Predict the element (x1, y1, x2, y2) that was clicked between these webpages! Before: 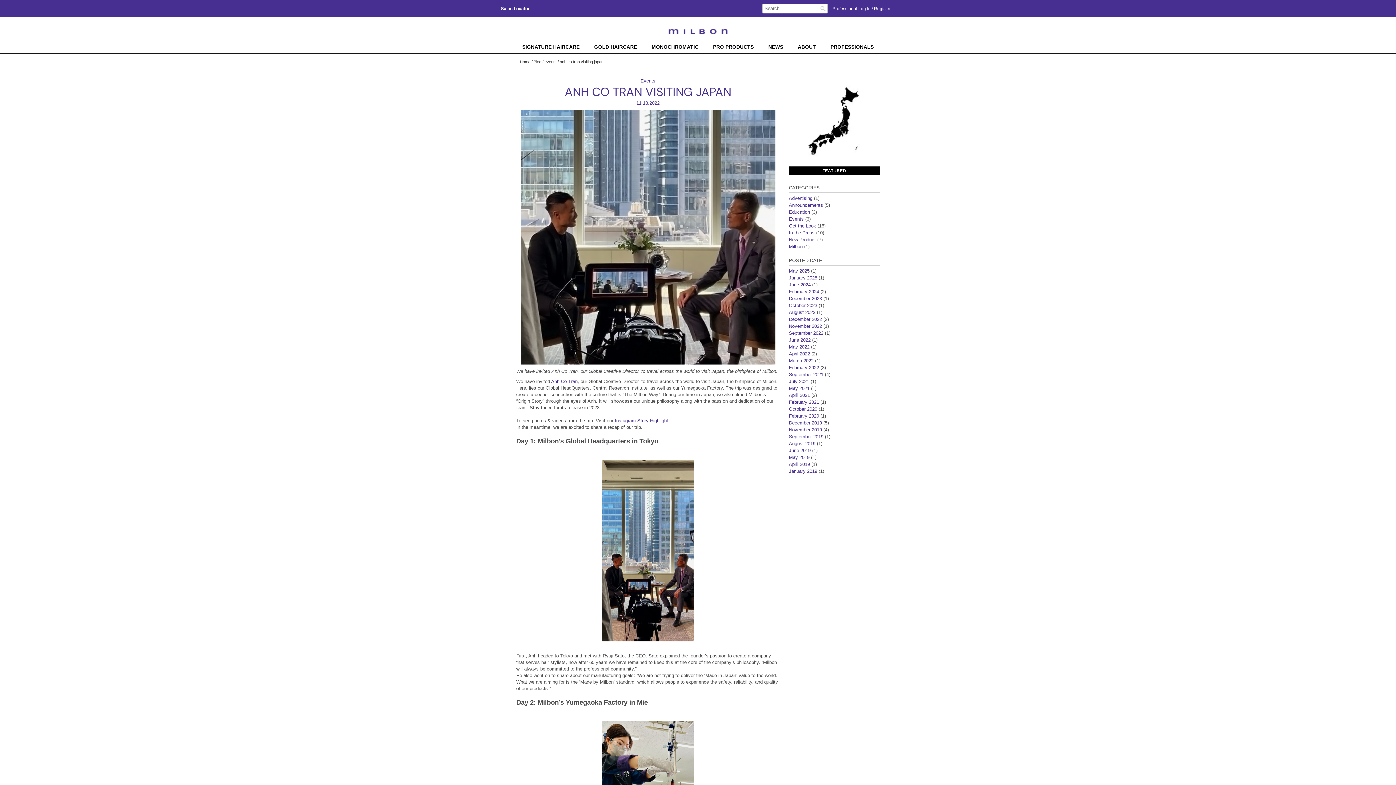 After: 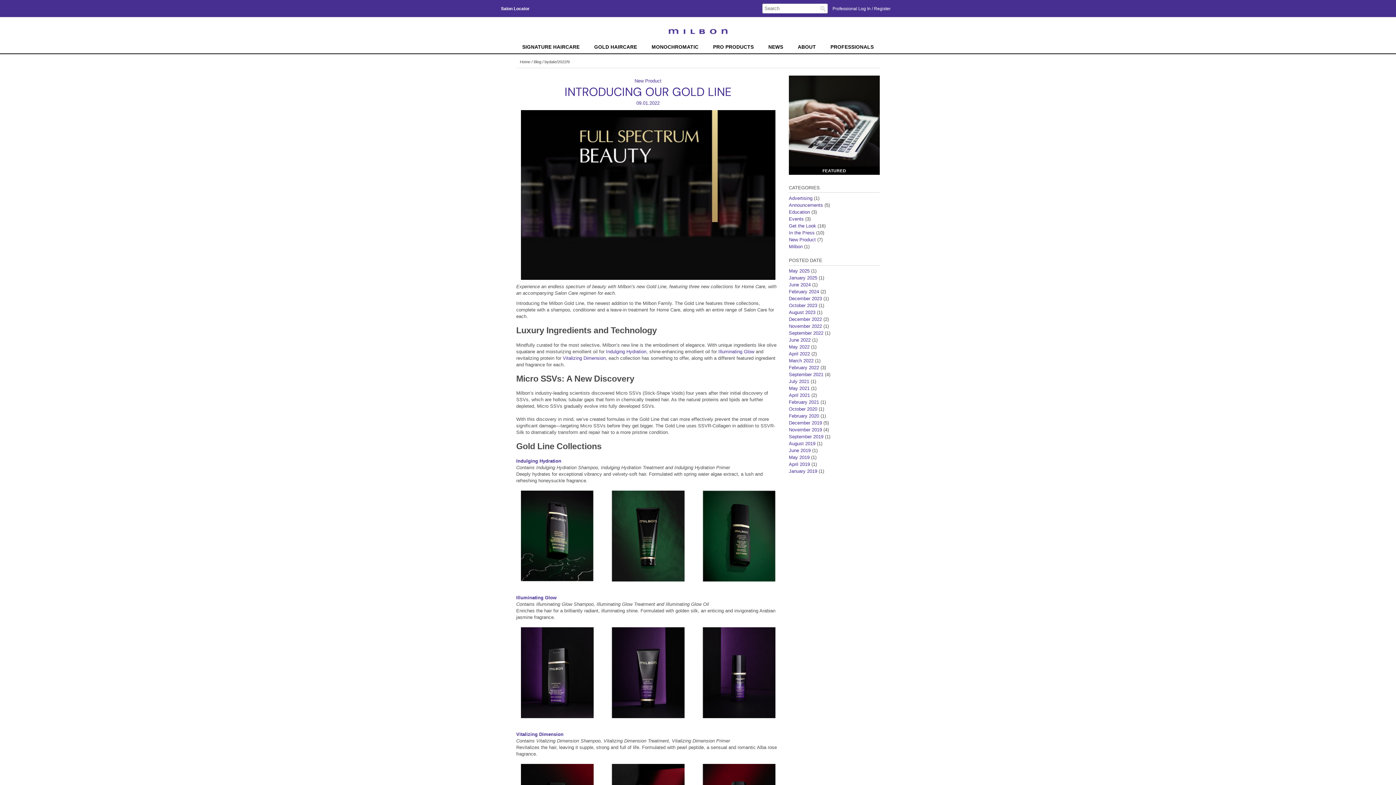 Action: label: September 2022 bbox: (789, 330, 823, 336)